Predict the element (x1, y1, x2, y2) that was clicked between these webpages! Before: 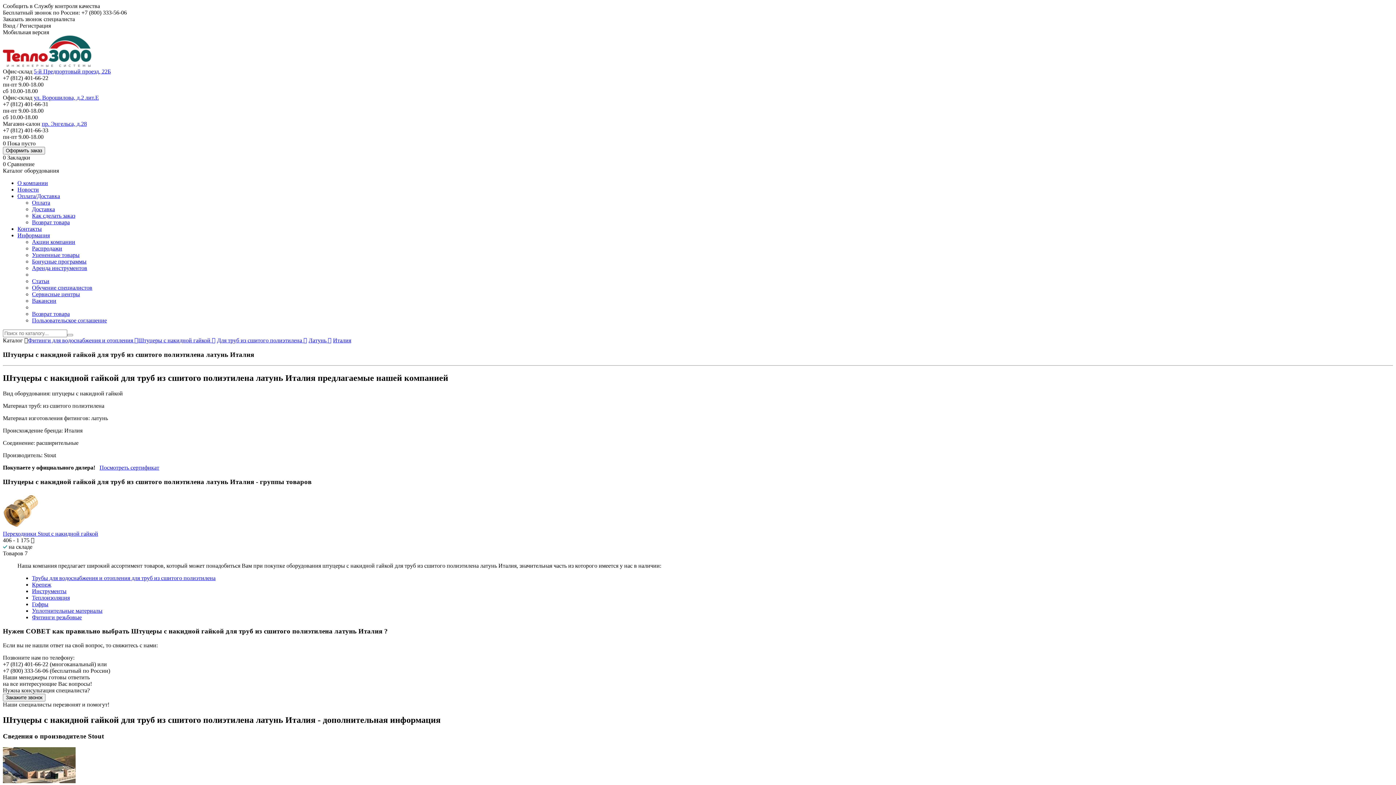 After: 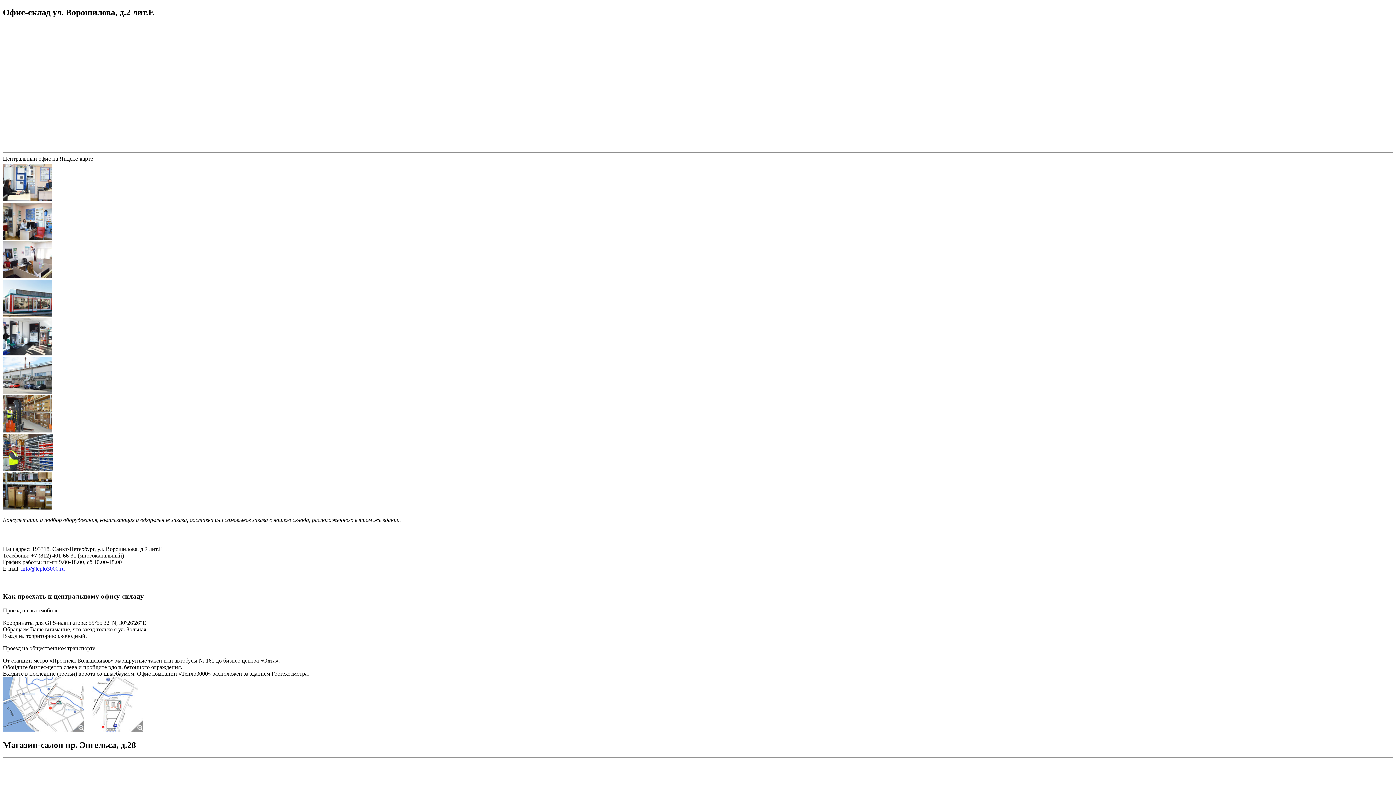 Action: label: ул. Ворошилова, д.2 лит.Е bbox: (33, 94, 98, 100)